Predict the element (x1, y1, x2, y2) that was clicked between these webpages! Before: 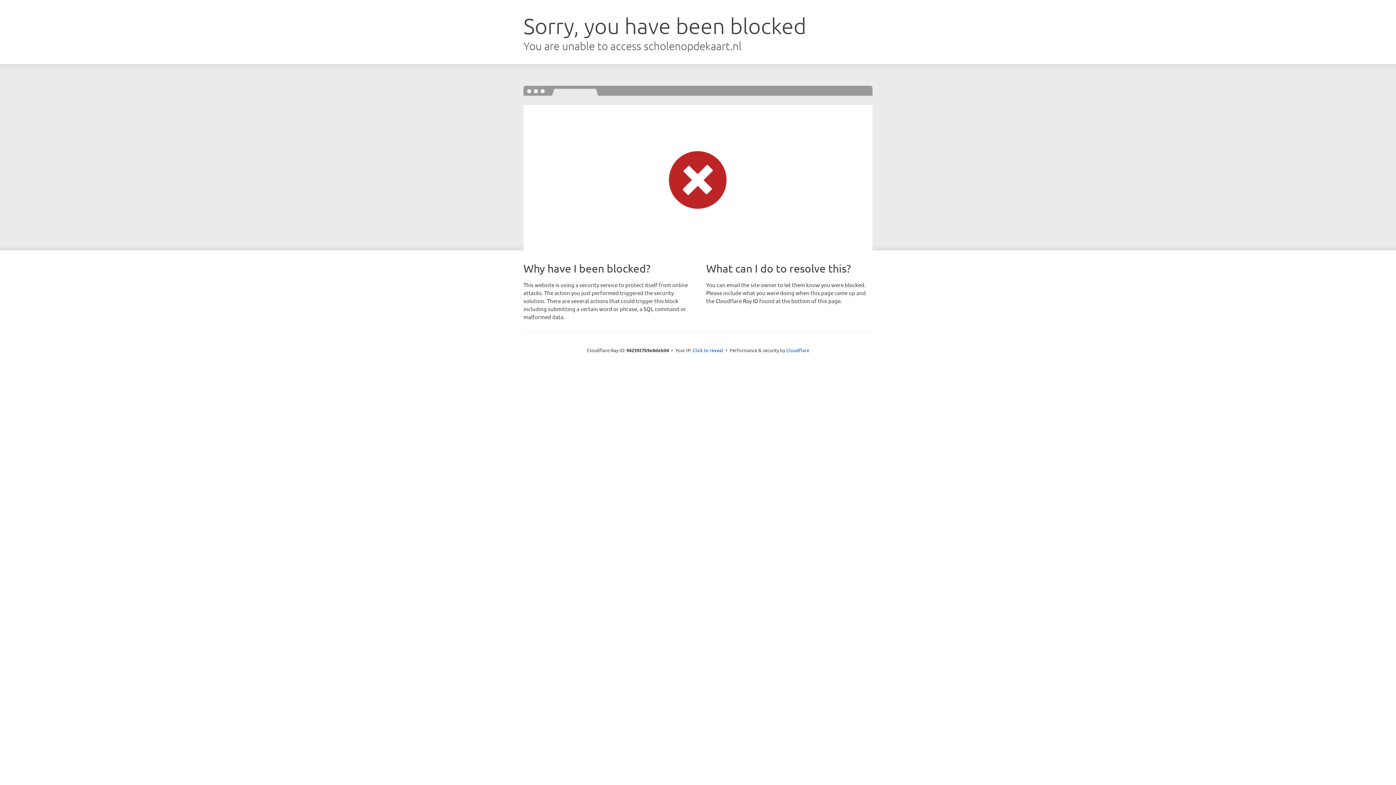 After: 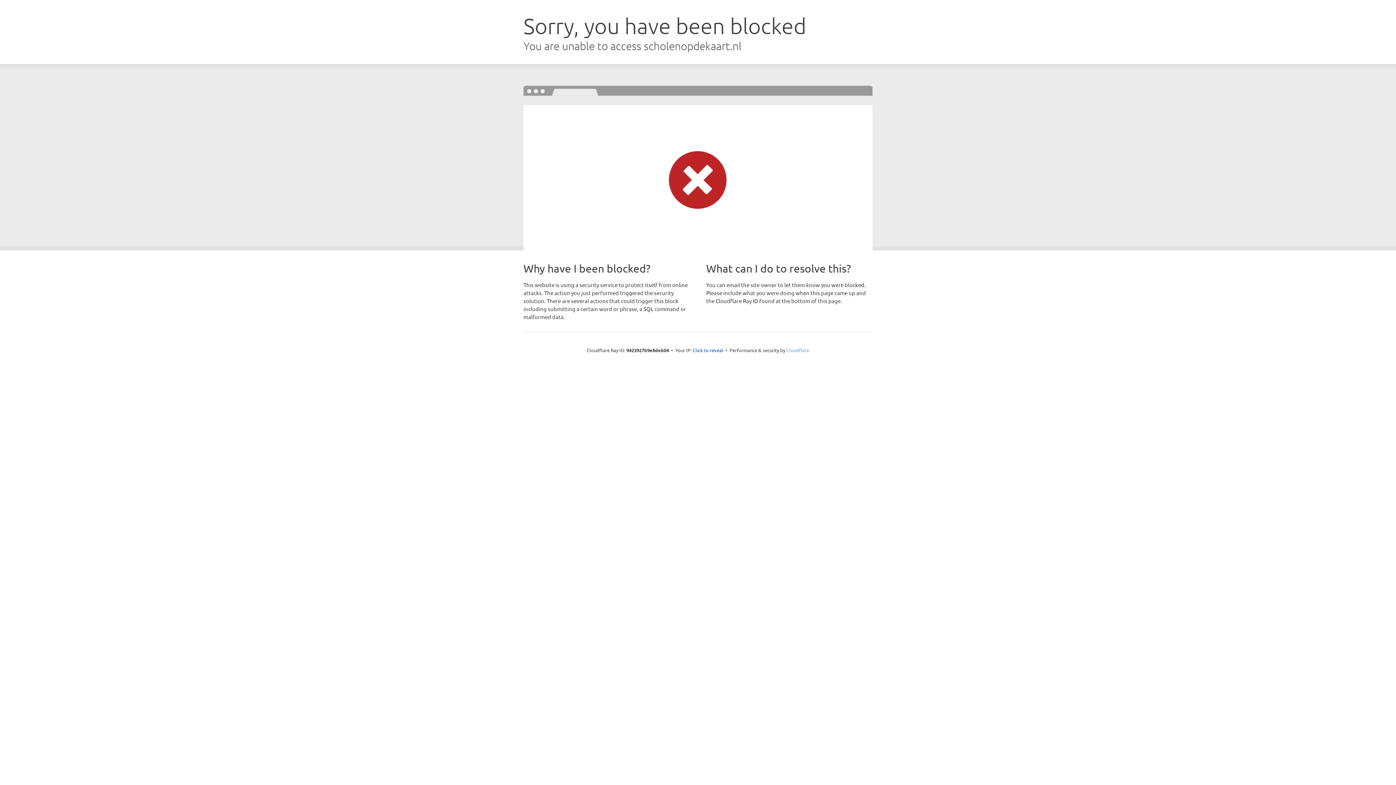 Action: label: Cloudflare bbox: (786, 347, 809, 353)